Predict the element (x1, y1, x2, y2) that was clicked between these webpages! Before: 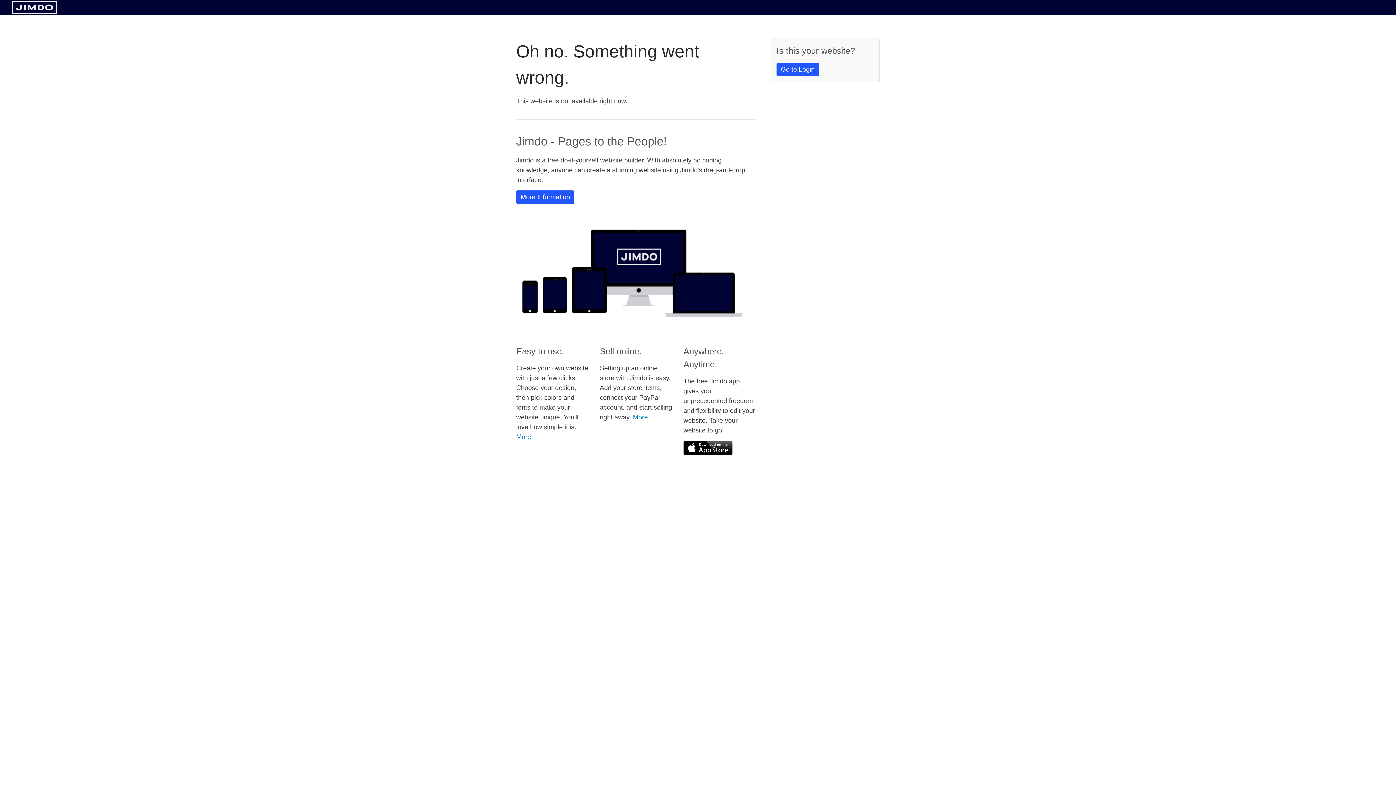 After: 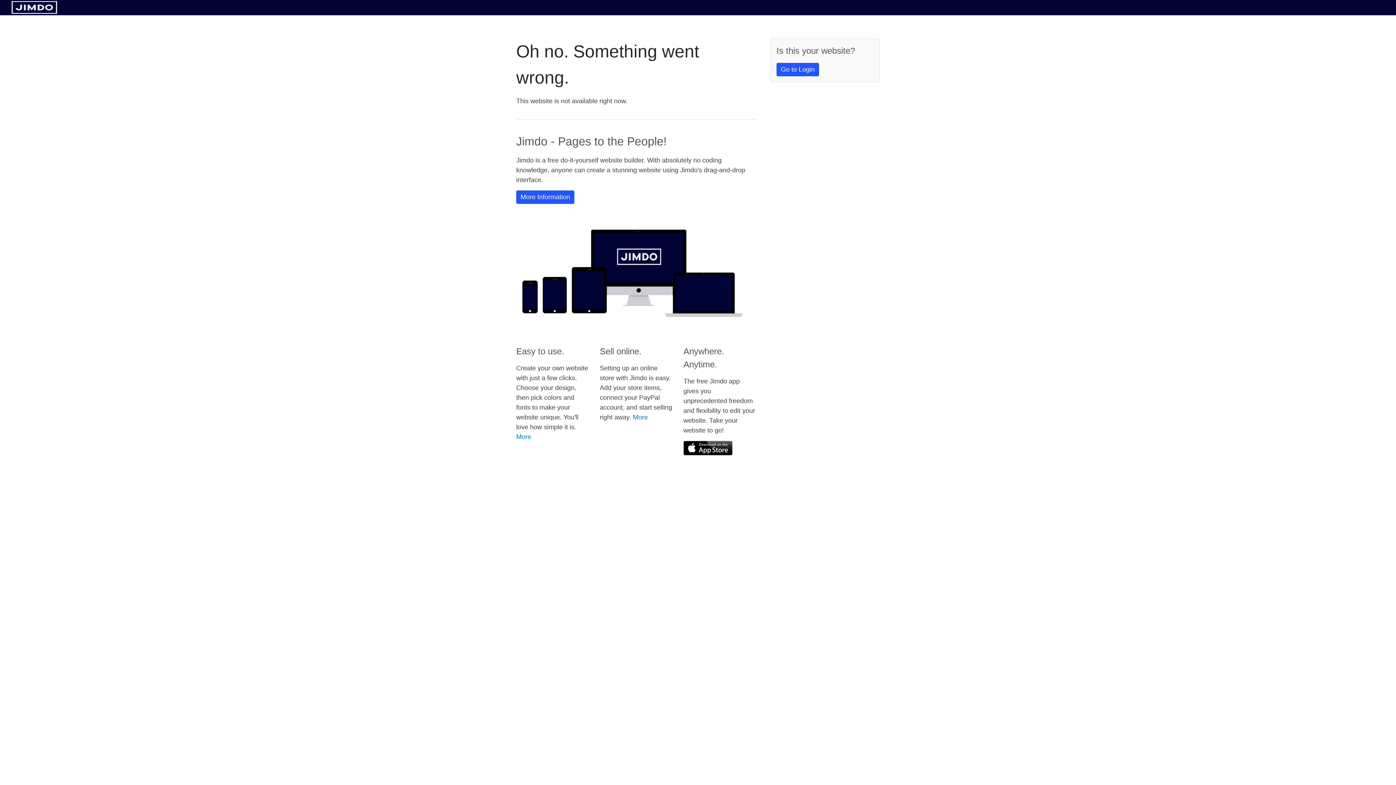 Action: bbox: (683, 441, 732, 455)